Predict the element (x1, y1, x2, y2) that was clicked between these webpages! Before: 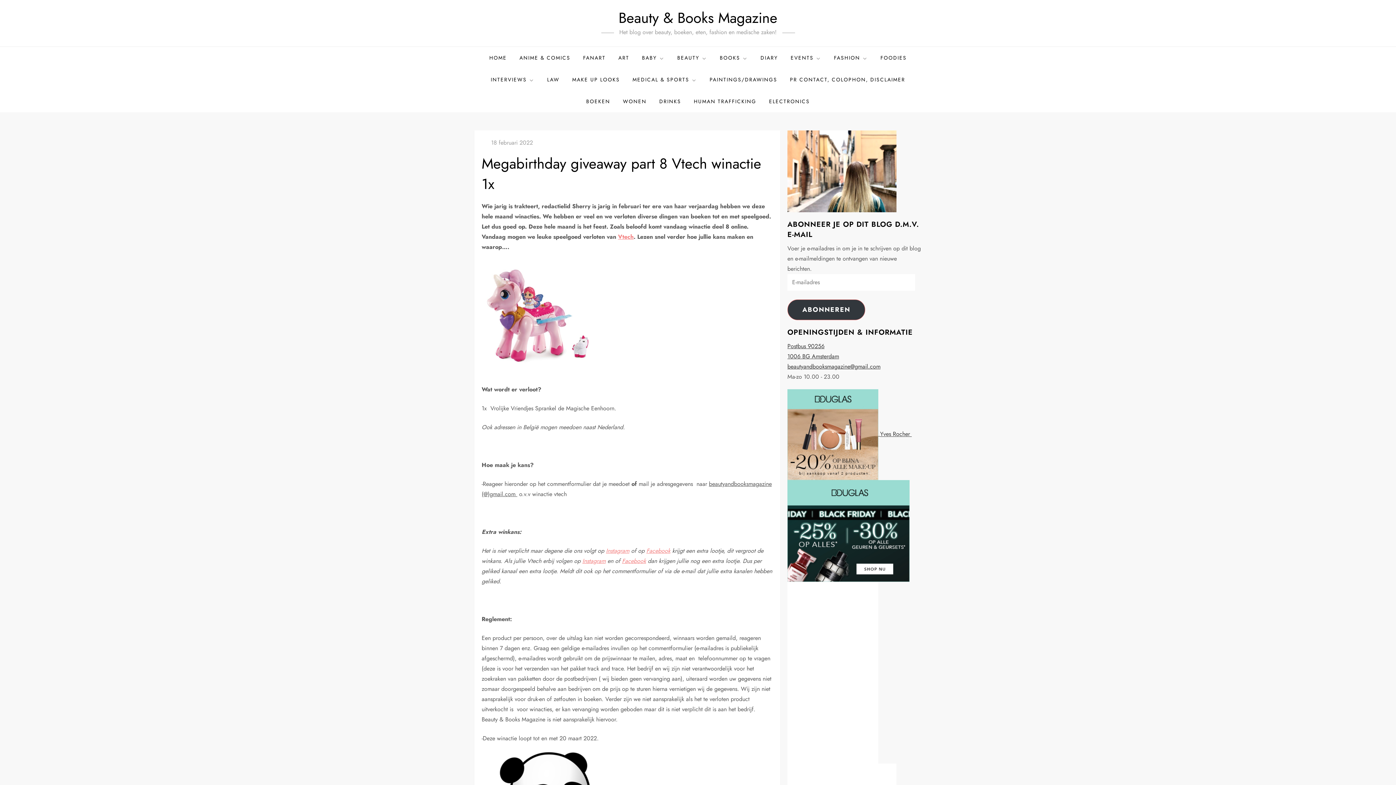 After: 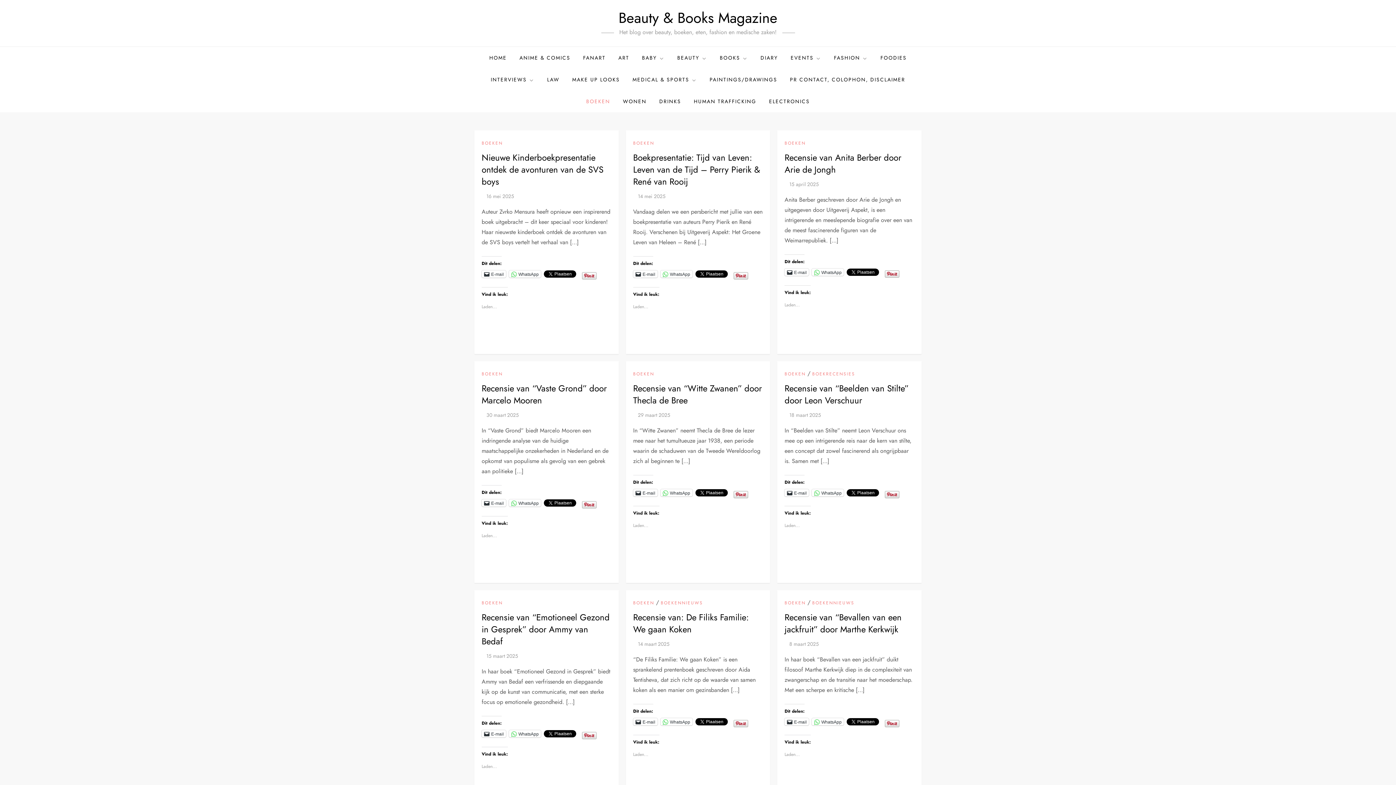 Action: bbox: (580, 90, 615, 112) label: BOEKEN